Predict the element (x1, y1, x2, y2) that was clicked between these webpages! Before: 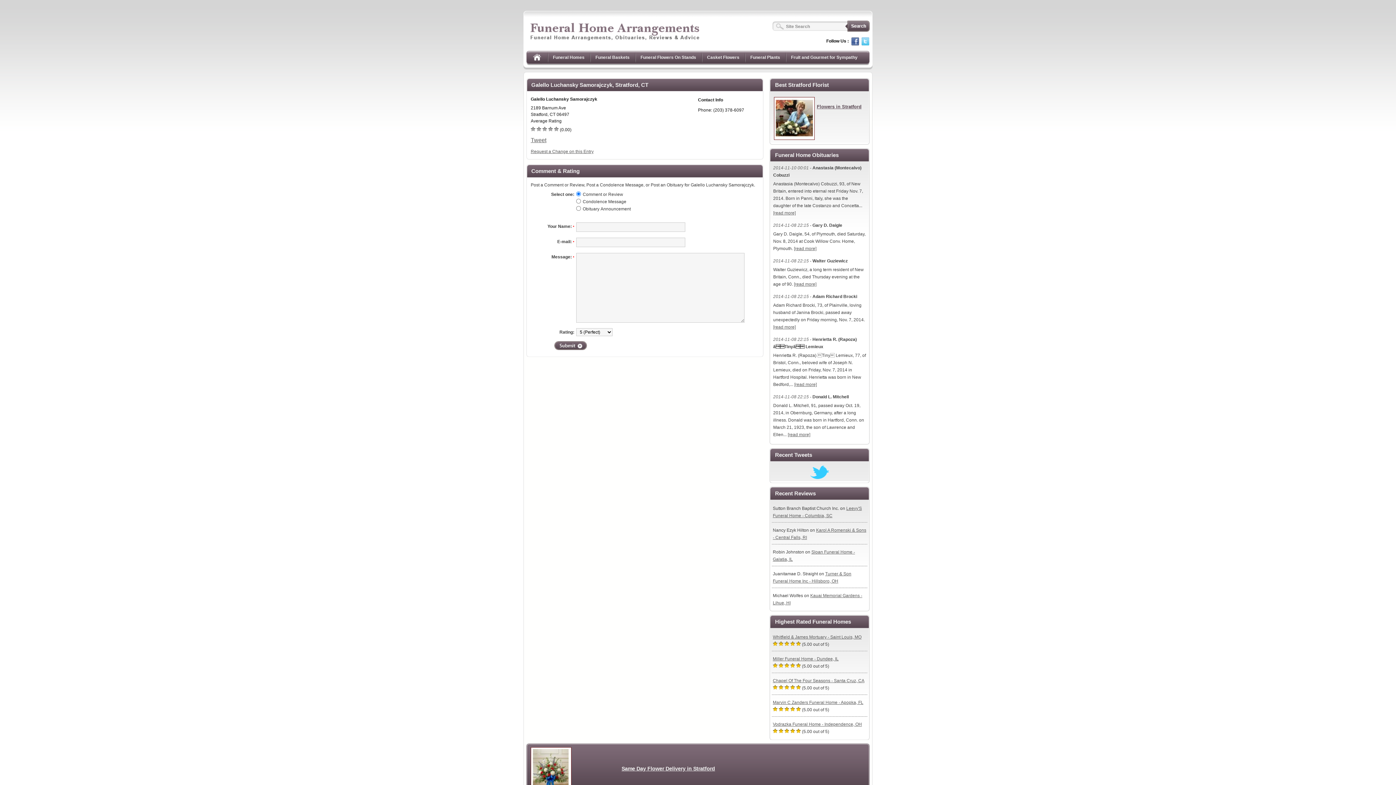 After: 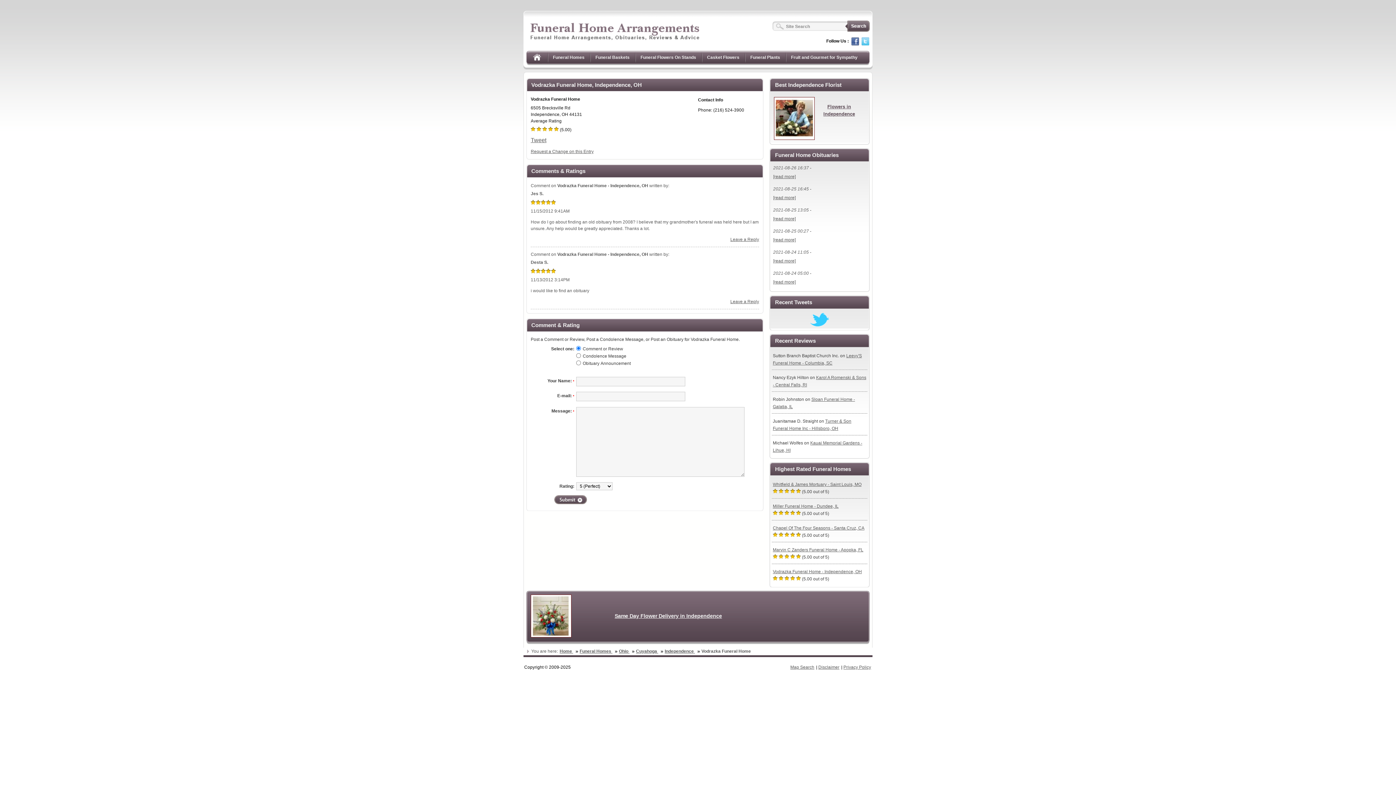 Action: bbox: (773, 722, 862, 727) label: Vodrazka Funeral Home - Independence, OH